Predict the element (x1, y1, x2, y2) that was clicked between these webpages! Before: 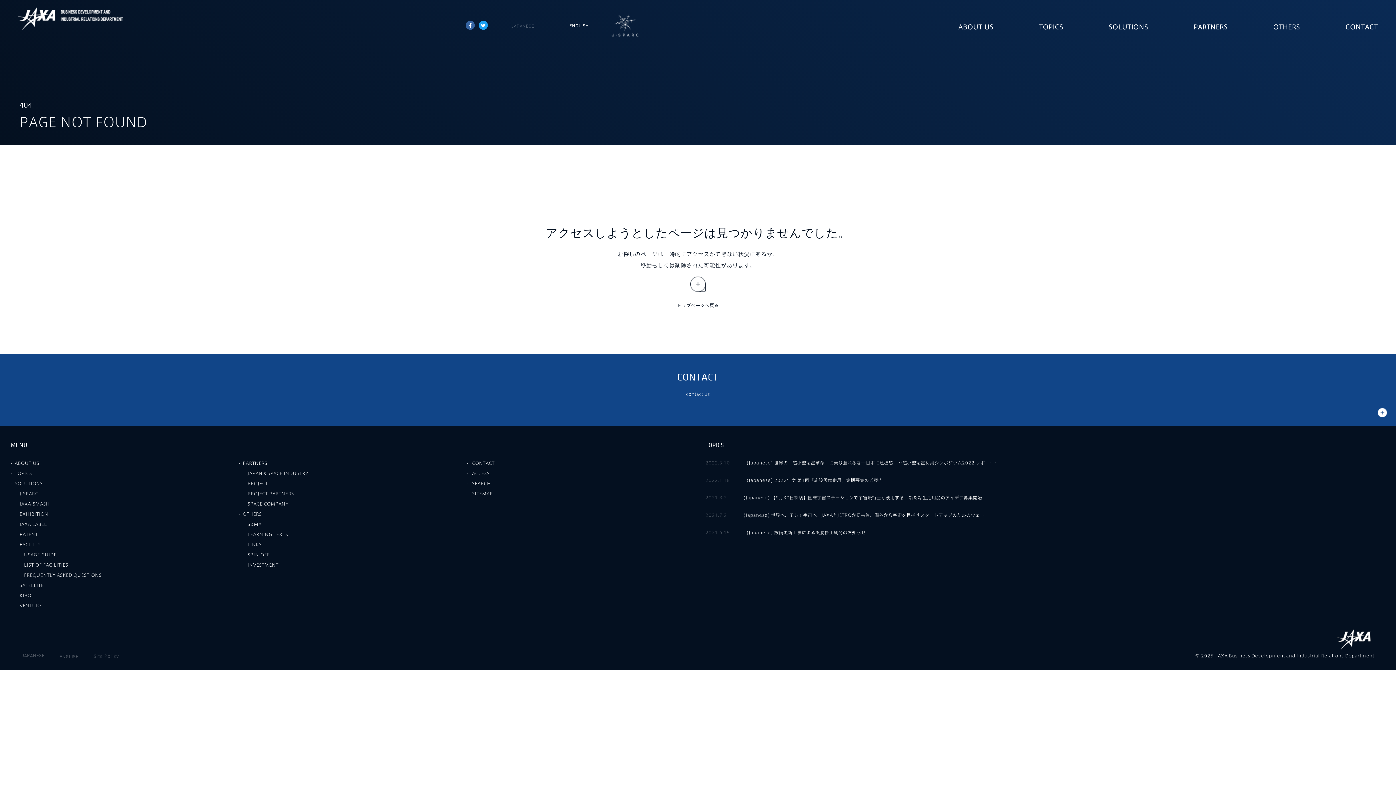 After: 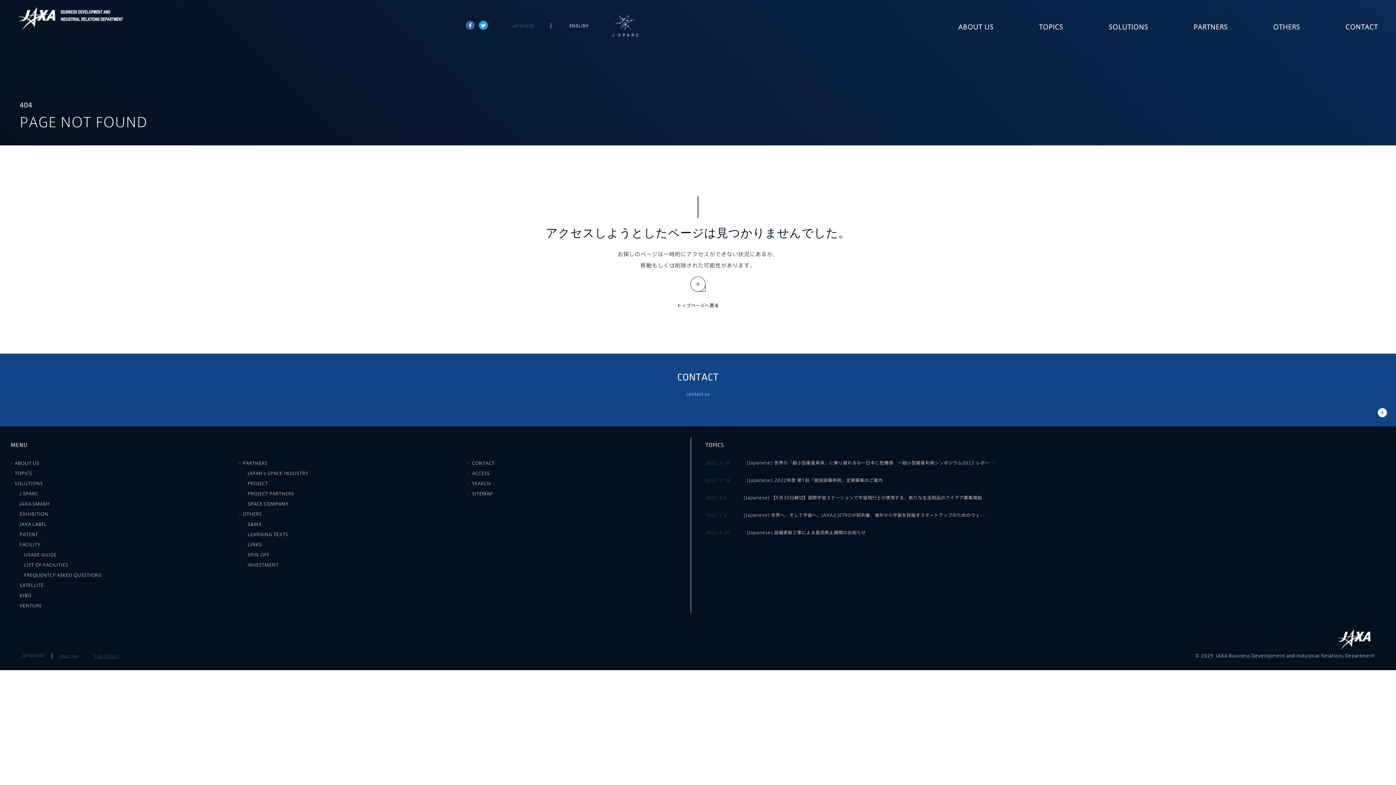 Action: label: Site Policy bbox: (93, 653, 119, 659)